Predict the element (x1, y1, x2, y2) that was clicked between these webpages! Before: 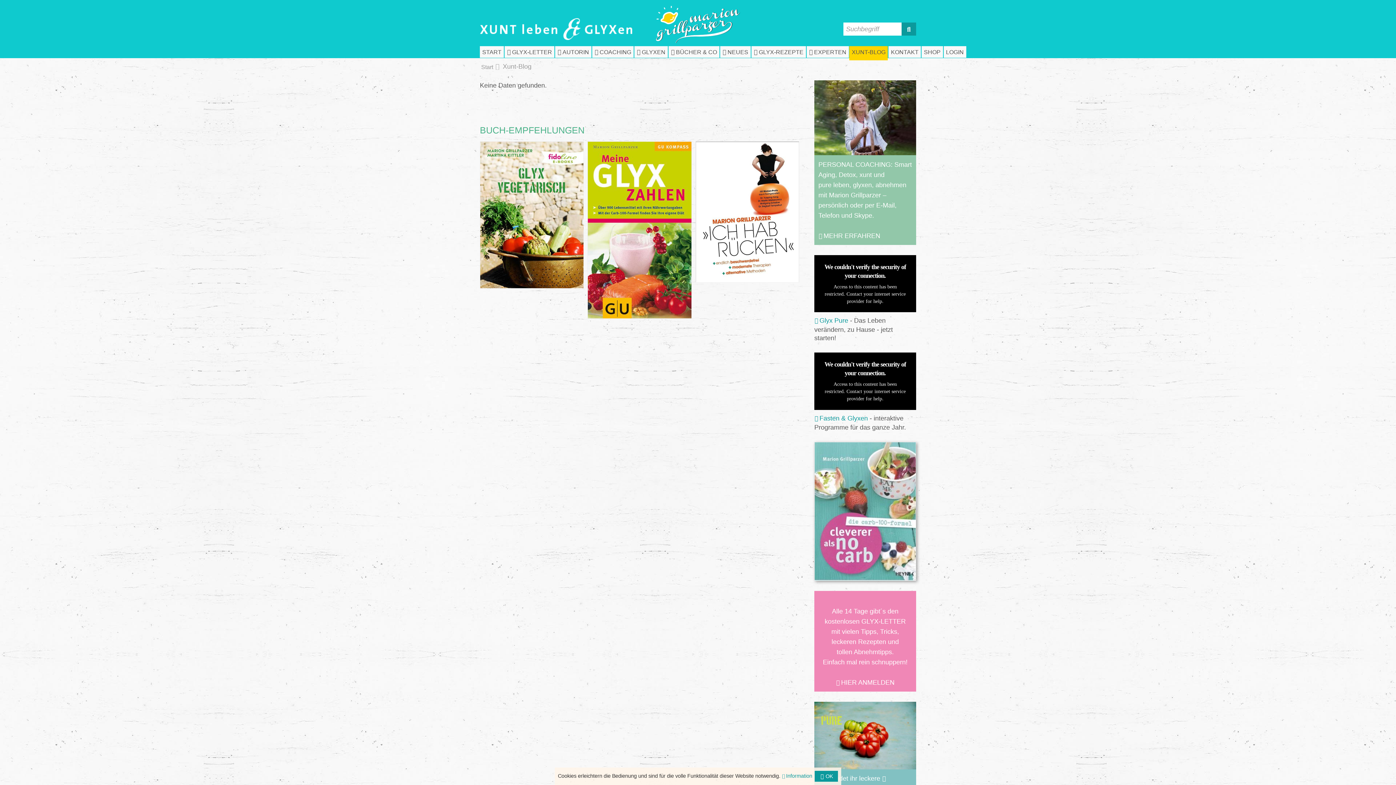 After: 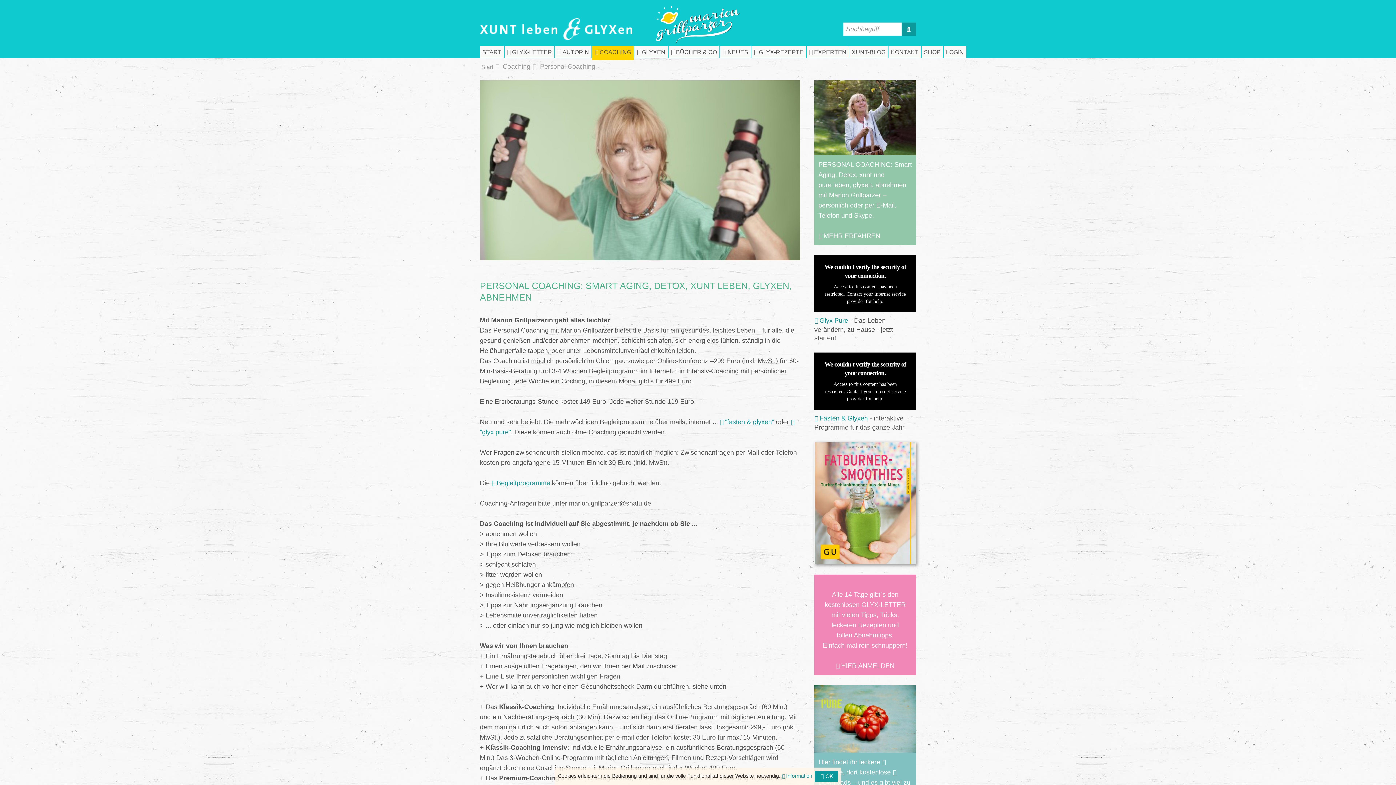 Action: label: MEHR ERFAHREN bbox: (818, 232, 880, 239)